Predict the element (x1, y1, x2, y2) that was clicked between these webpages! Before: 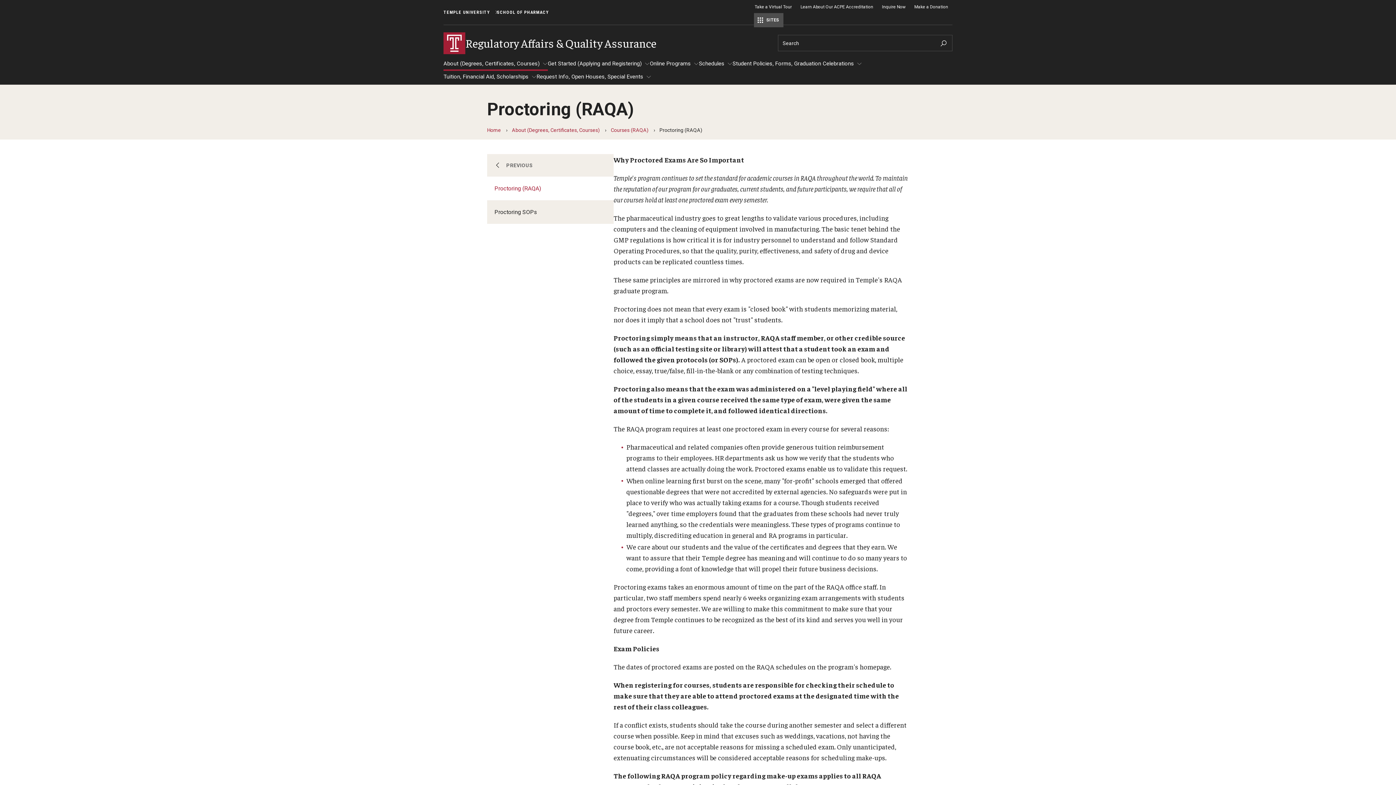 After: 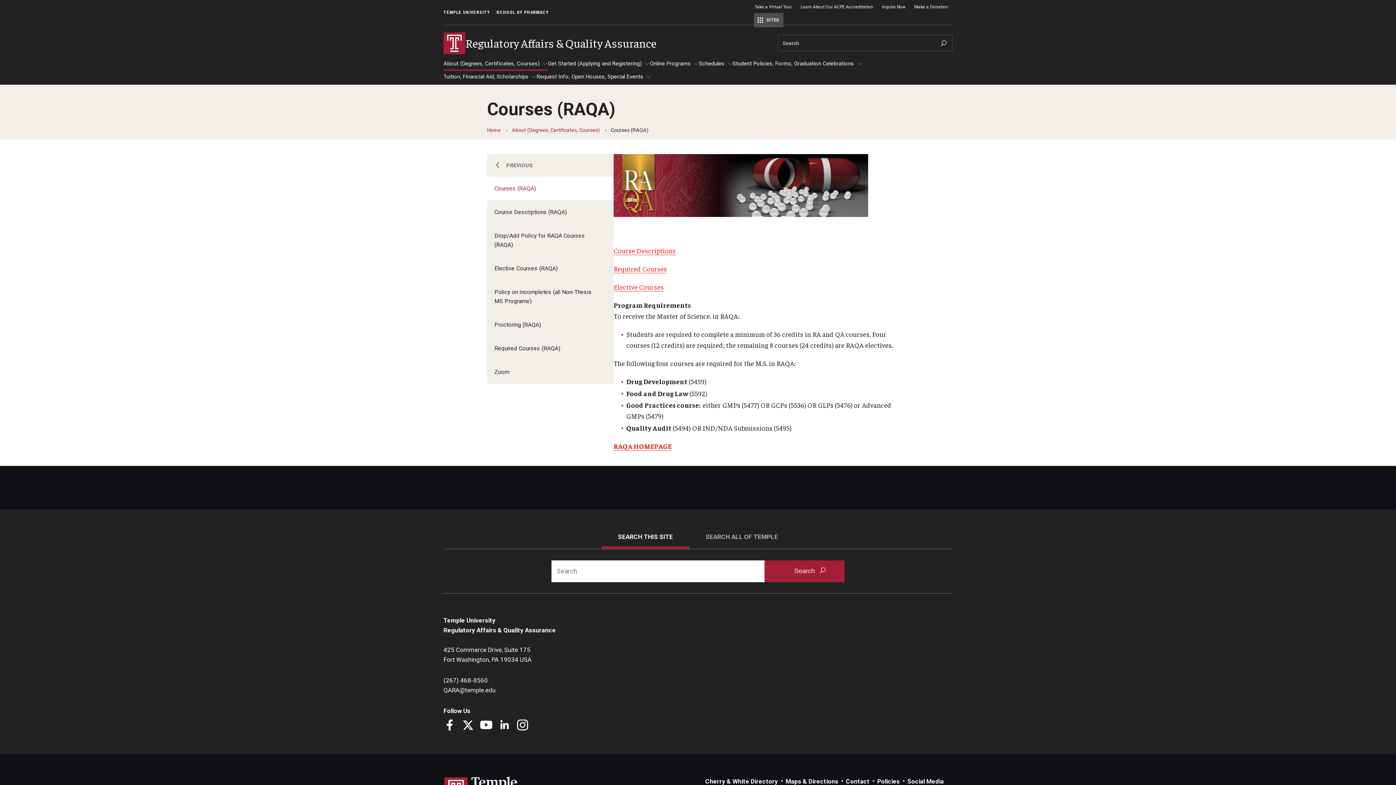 Action: bbox: (610, 127, 648, 133) label: Courses (RAQA)